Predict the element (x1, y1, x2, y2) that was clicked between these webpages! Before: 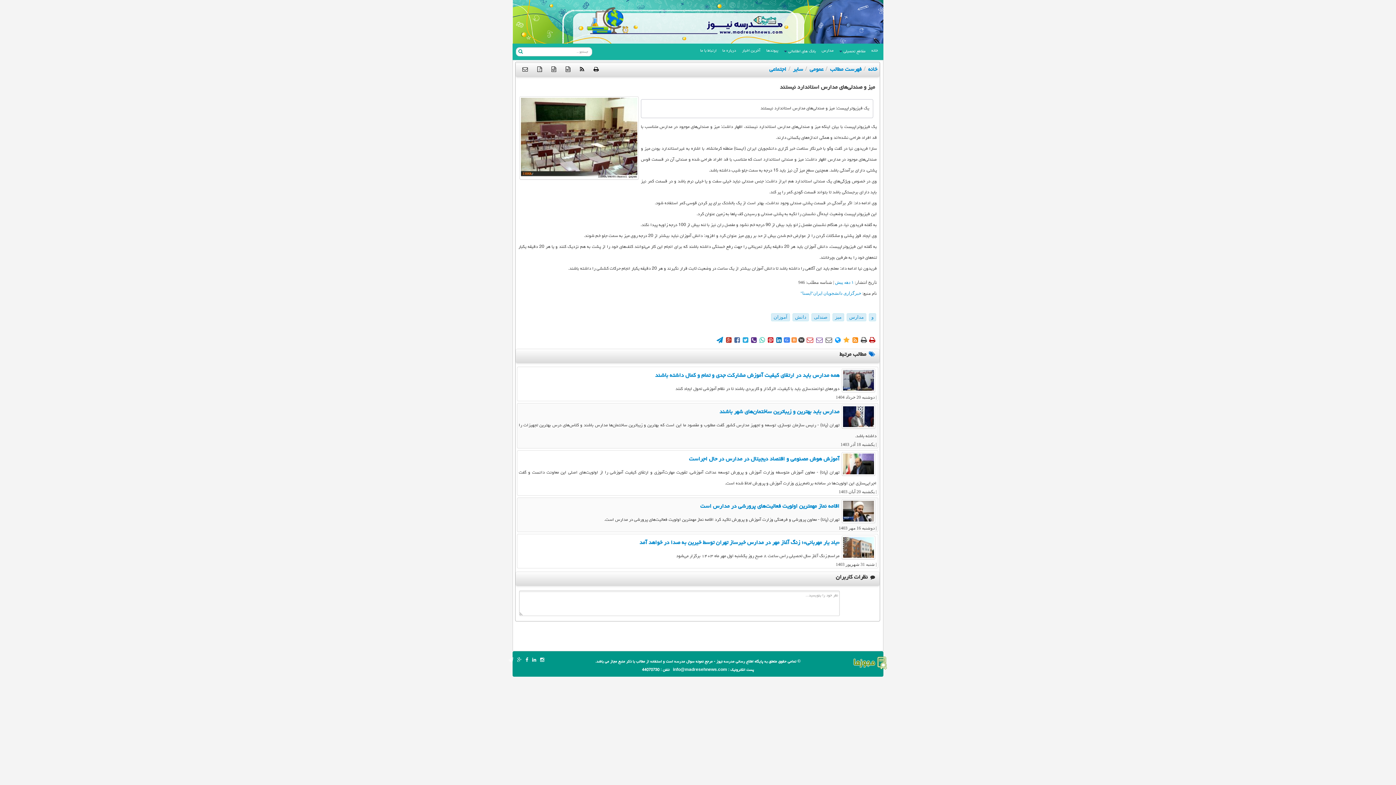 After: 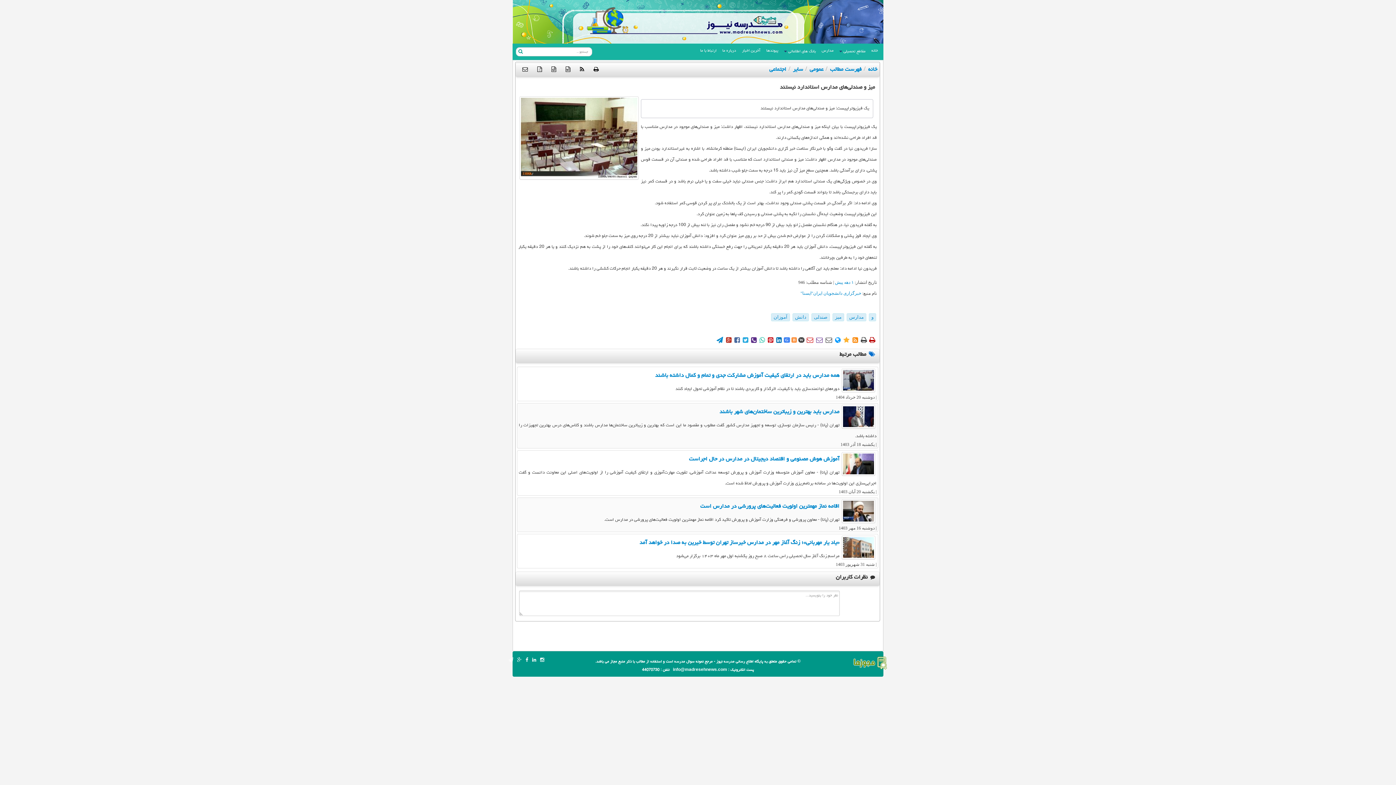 Action: bbox: (765, 44, 779, 53) label: پیوندها